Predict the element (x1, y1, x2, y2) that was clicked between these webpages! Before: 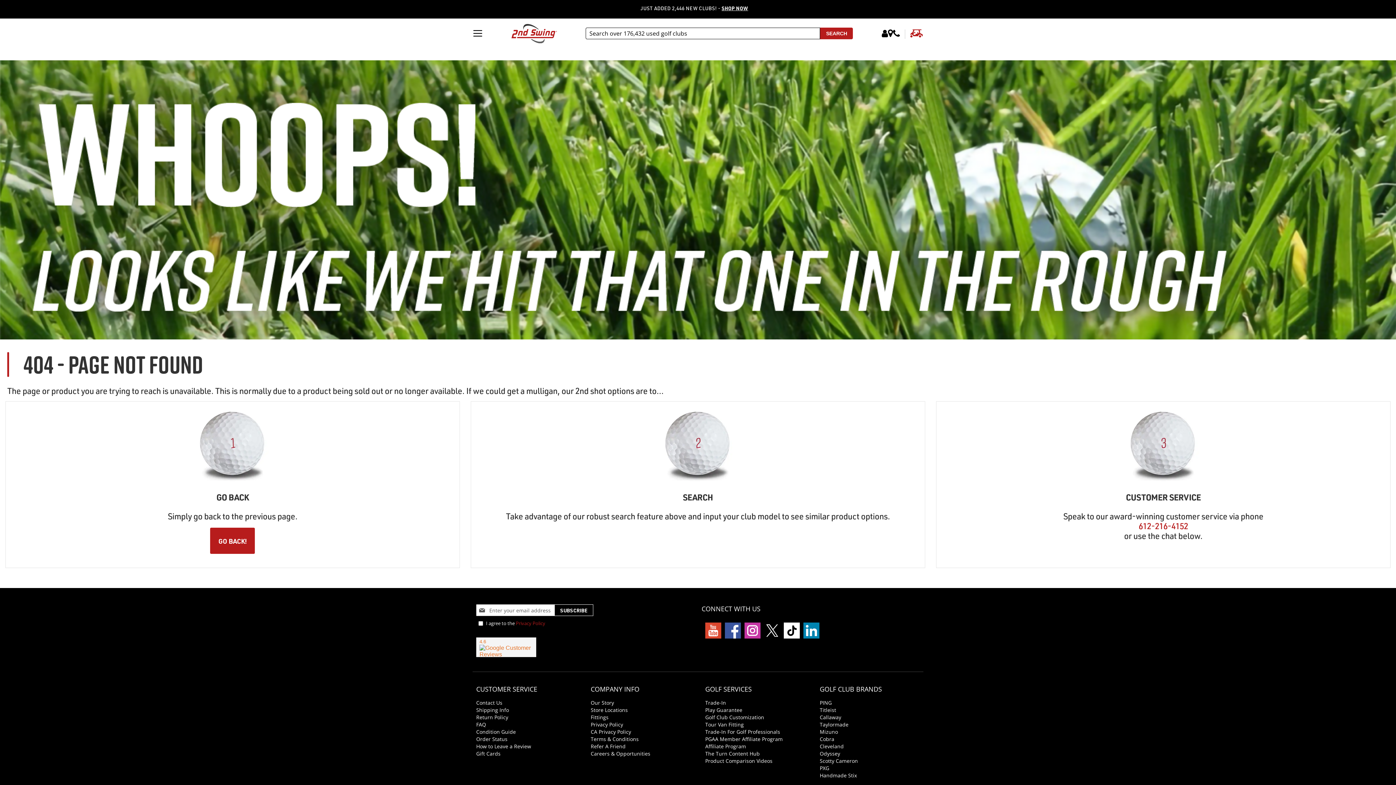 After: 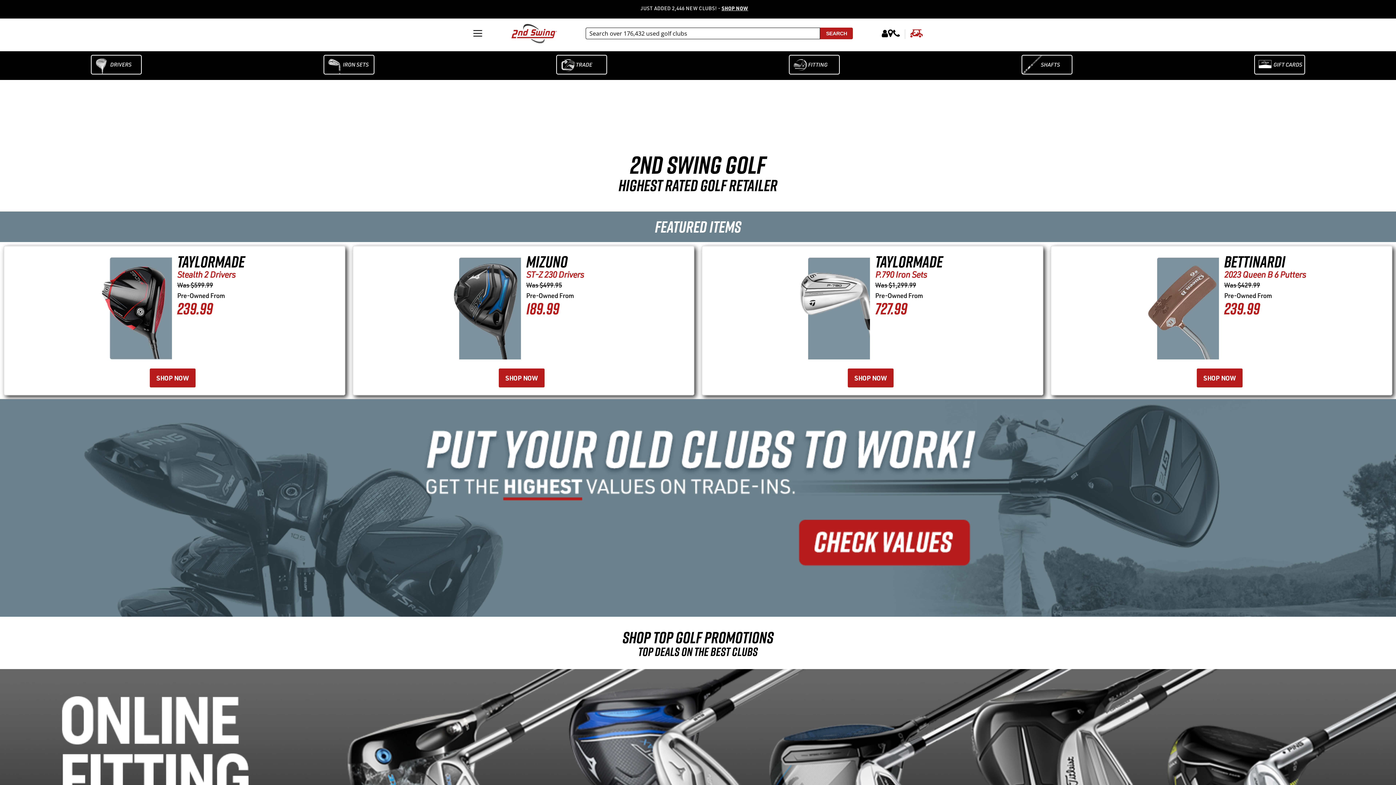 Action: bbox: (511, 24, 534, 42)